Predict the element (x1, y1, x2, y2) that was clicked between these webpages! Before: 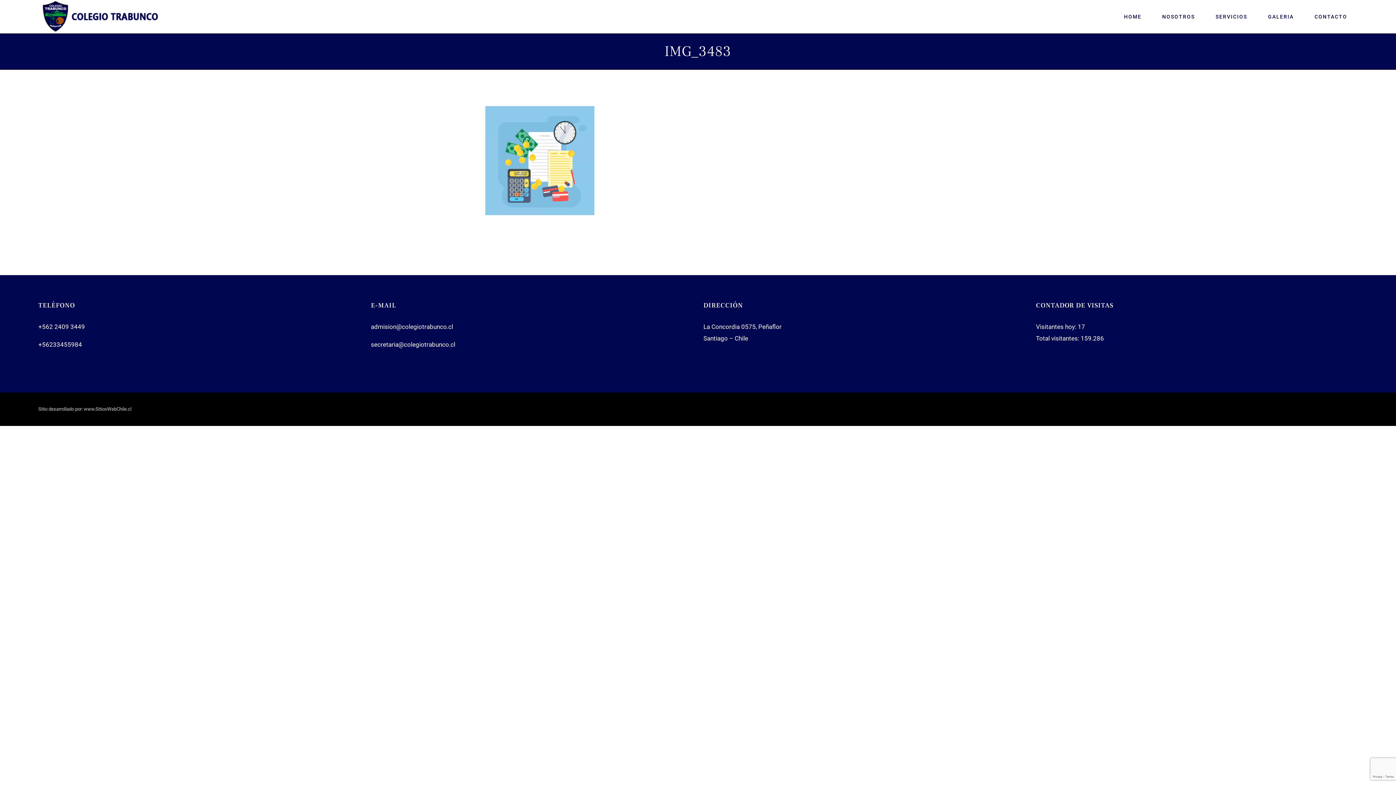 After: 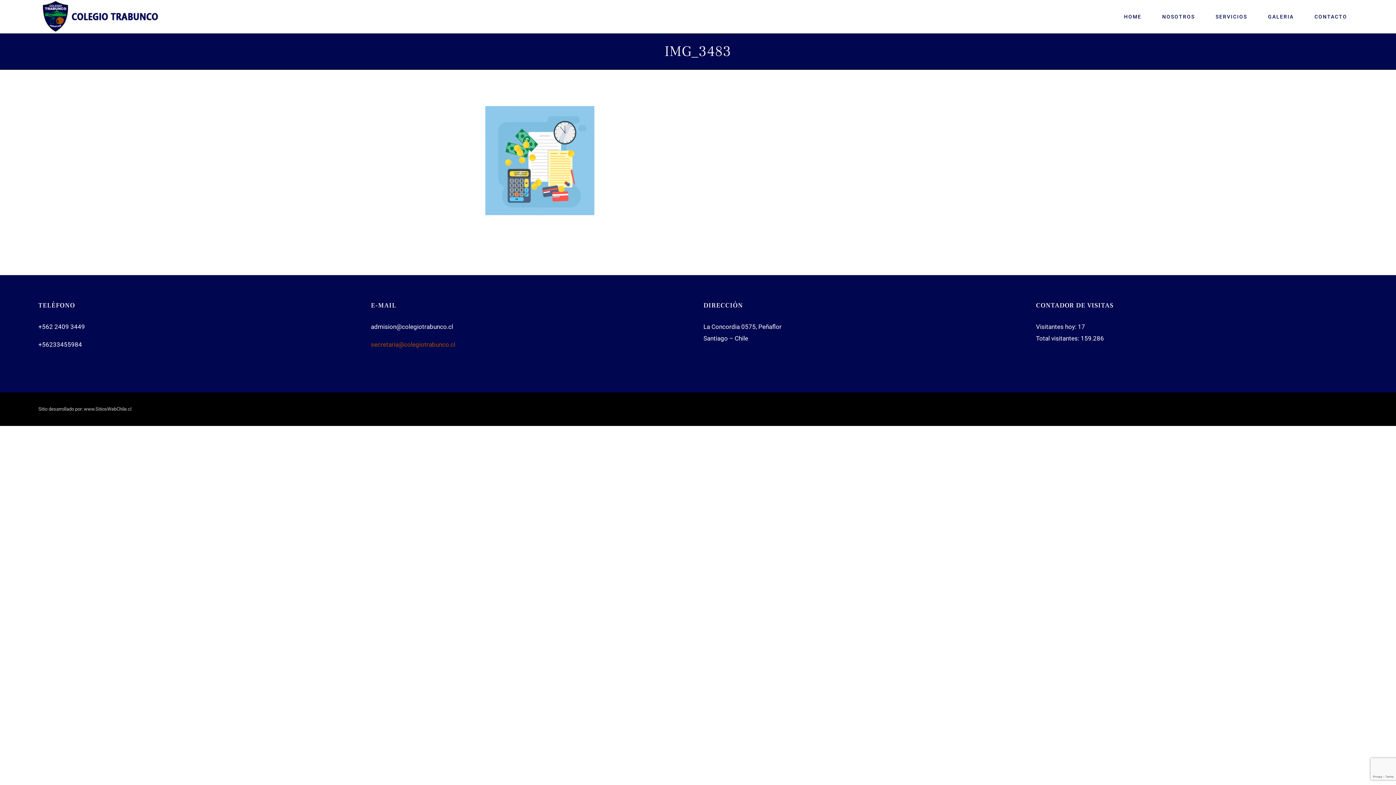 Action: bbox: (371, 341, 455, 348) label: secretaria@colegiotrabunco.cl